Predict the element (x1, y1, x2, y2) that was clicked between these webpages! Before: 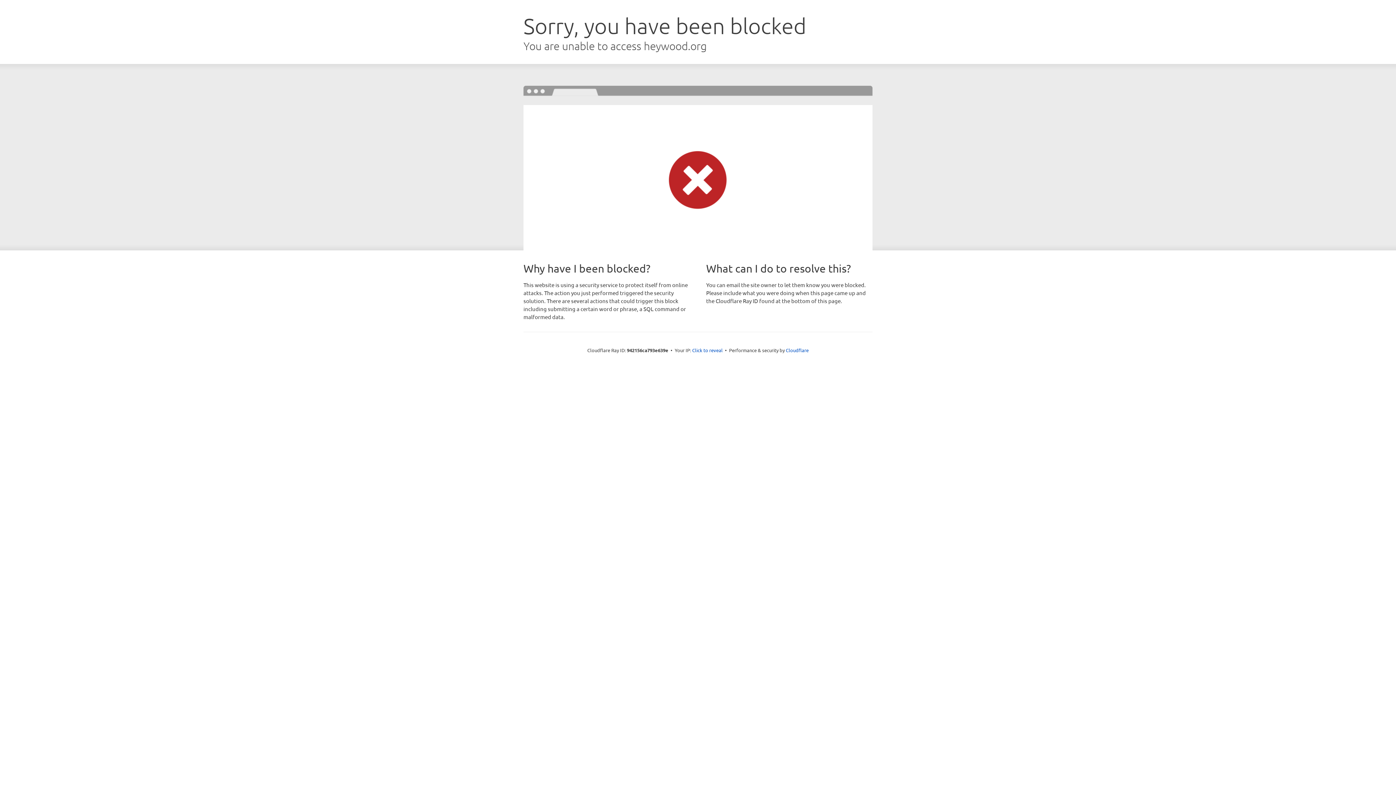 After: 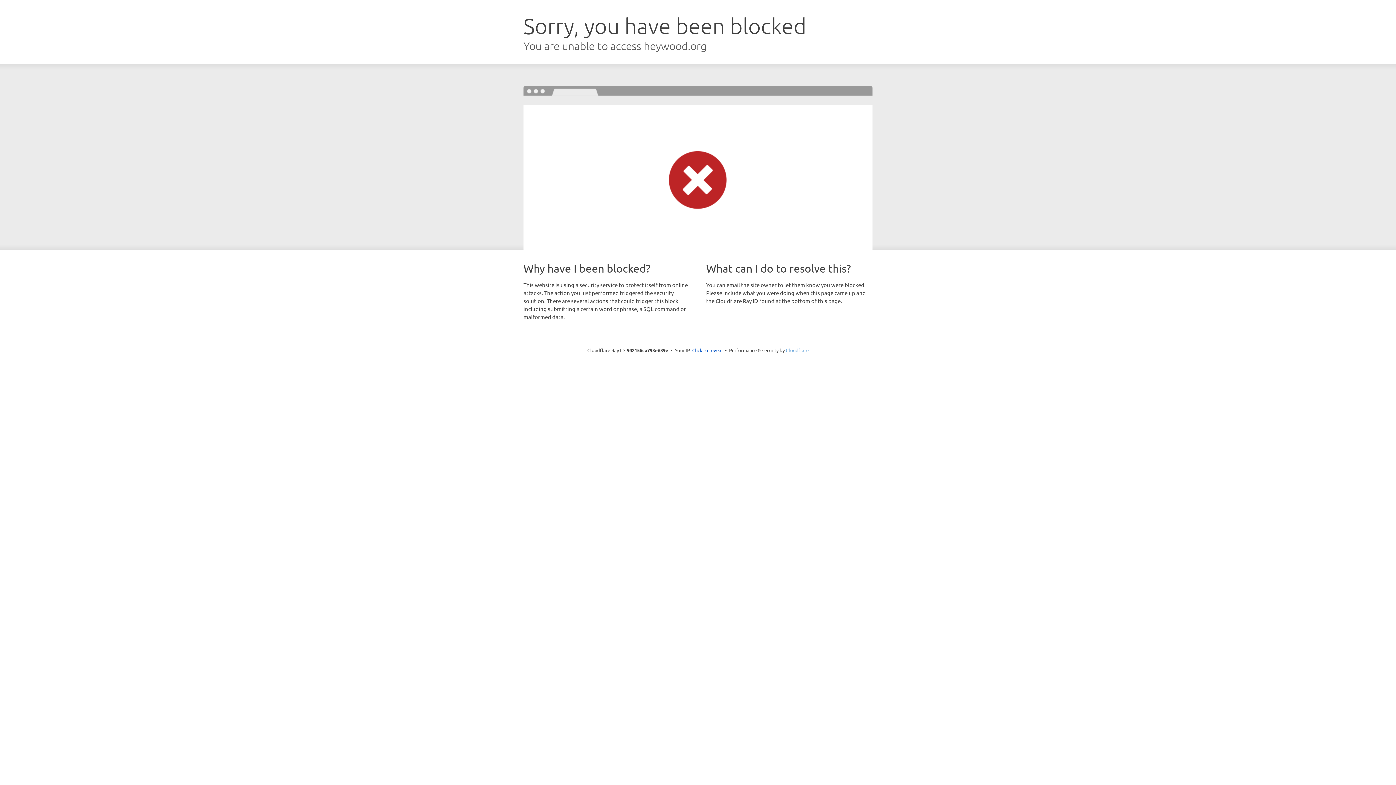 Action: bbox: (786, 347, 808, 353) label: Cloudflare